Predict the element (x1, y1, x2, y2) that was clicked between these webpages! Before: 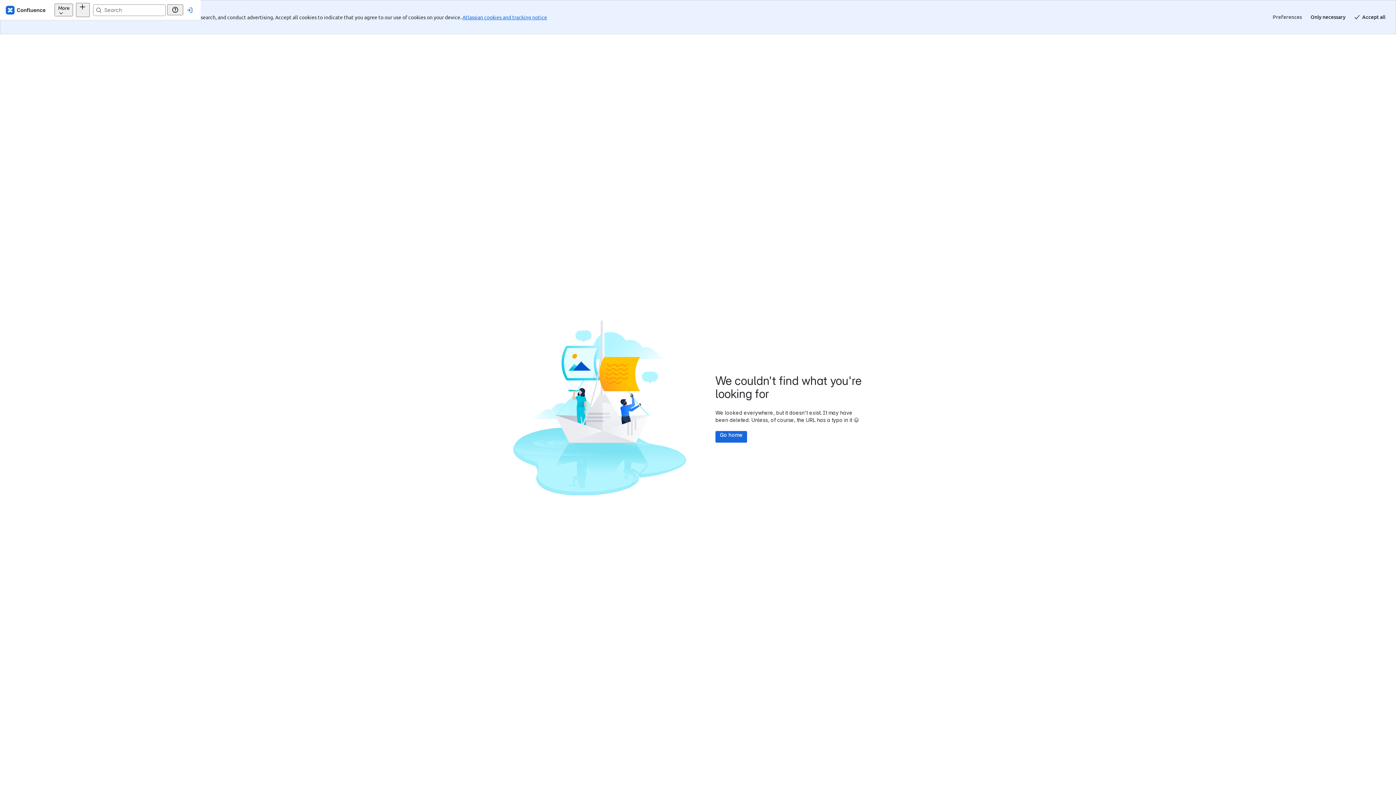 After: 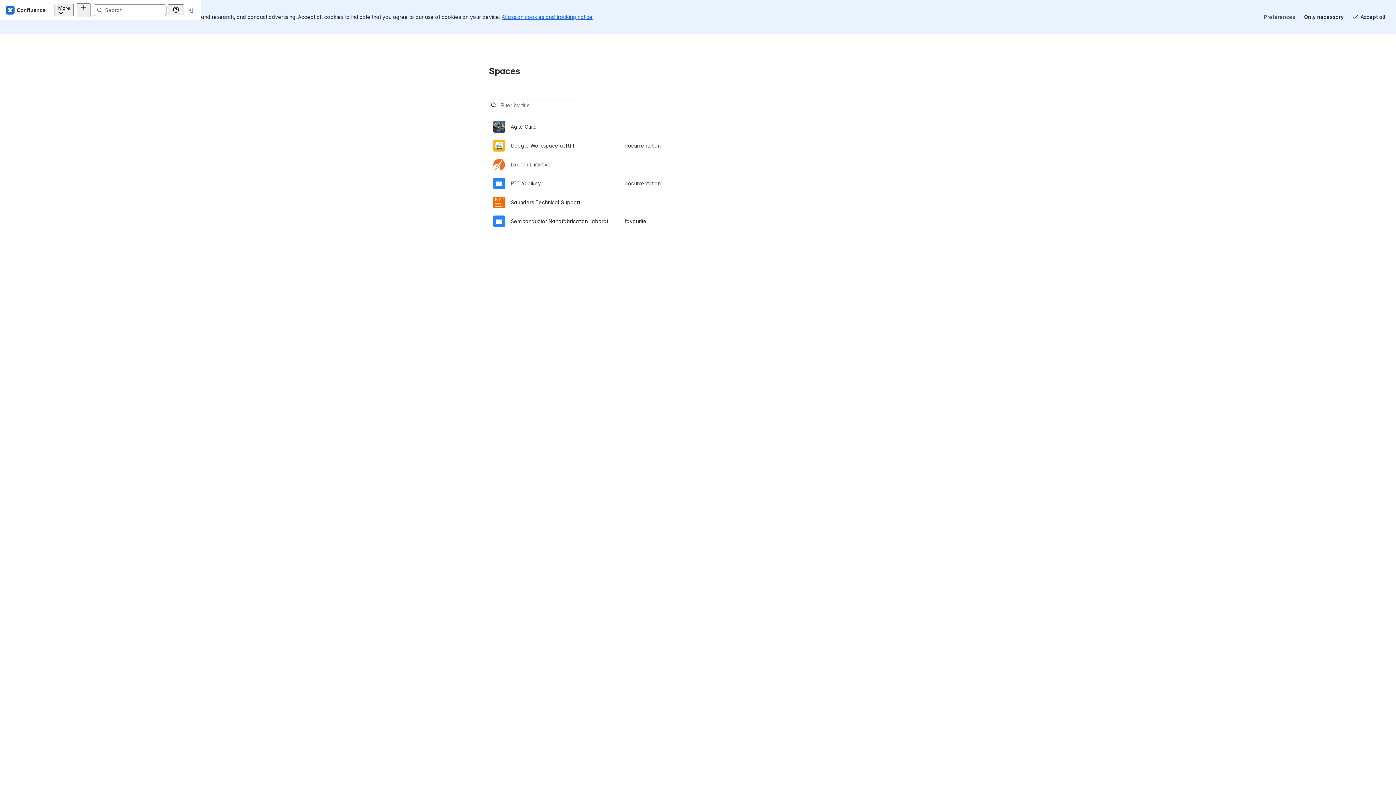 Action: label: Go home bbox: (715, 397, 747, 408)